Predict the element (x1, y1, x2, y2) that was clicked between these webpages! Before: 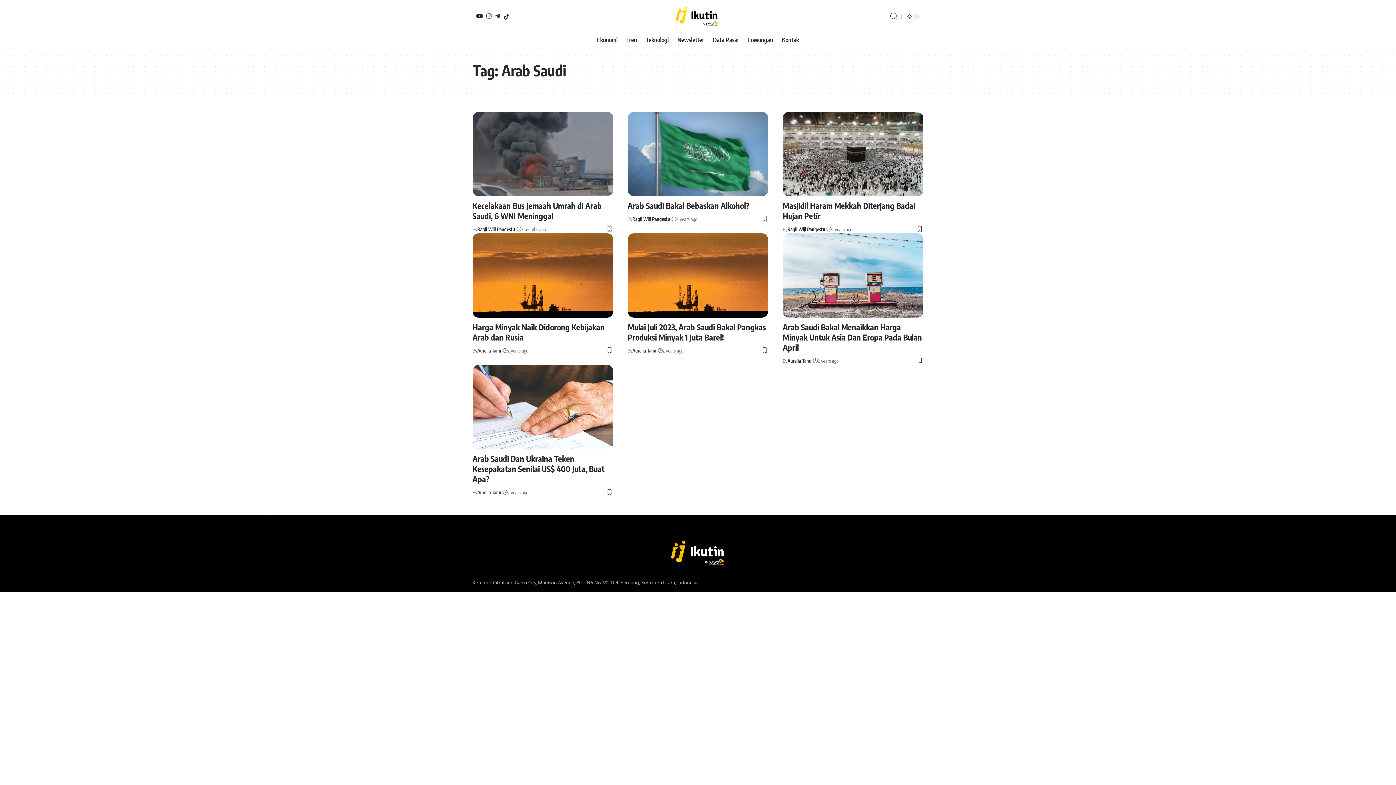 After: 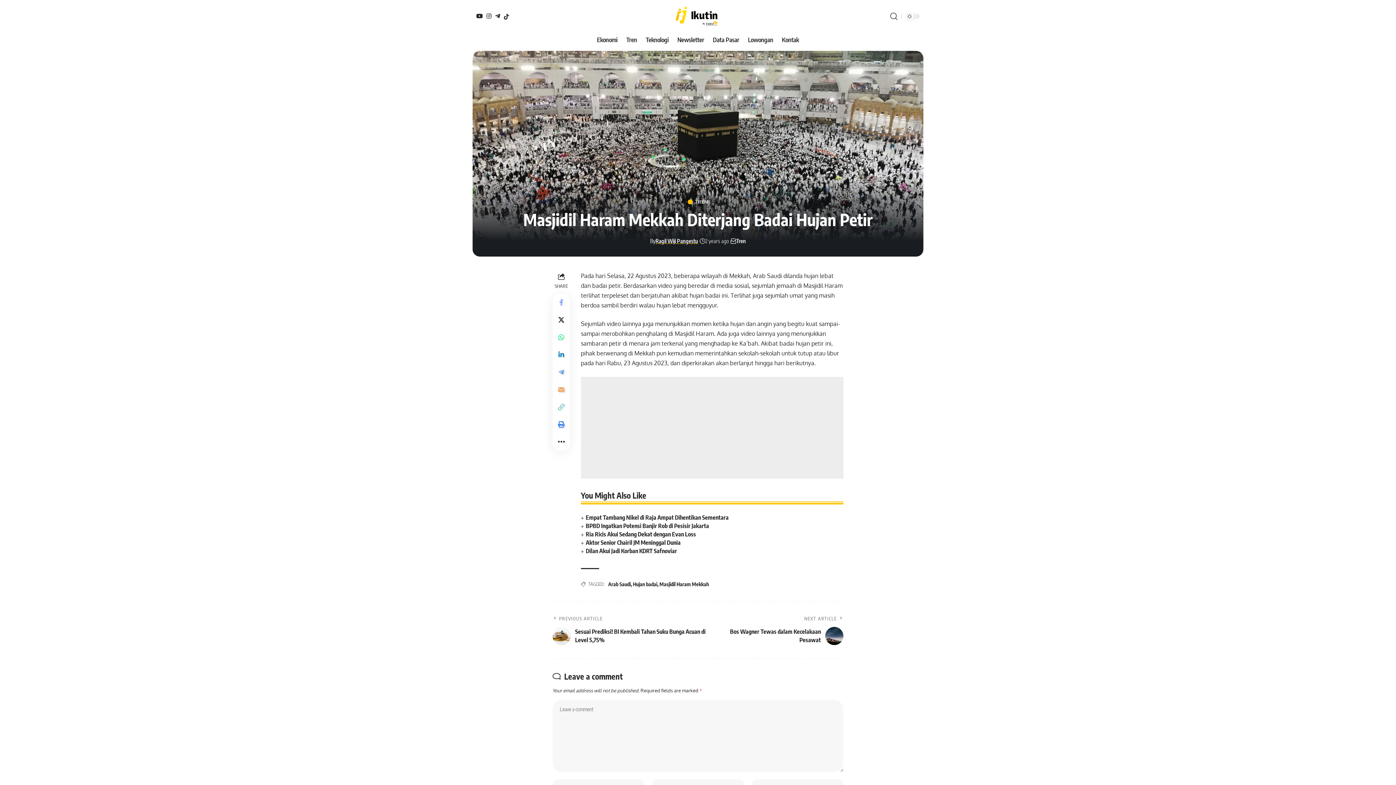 Action: bbox: (782, 111, 923, 196)